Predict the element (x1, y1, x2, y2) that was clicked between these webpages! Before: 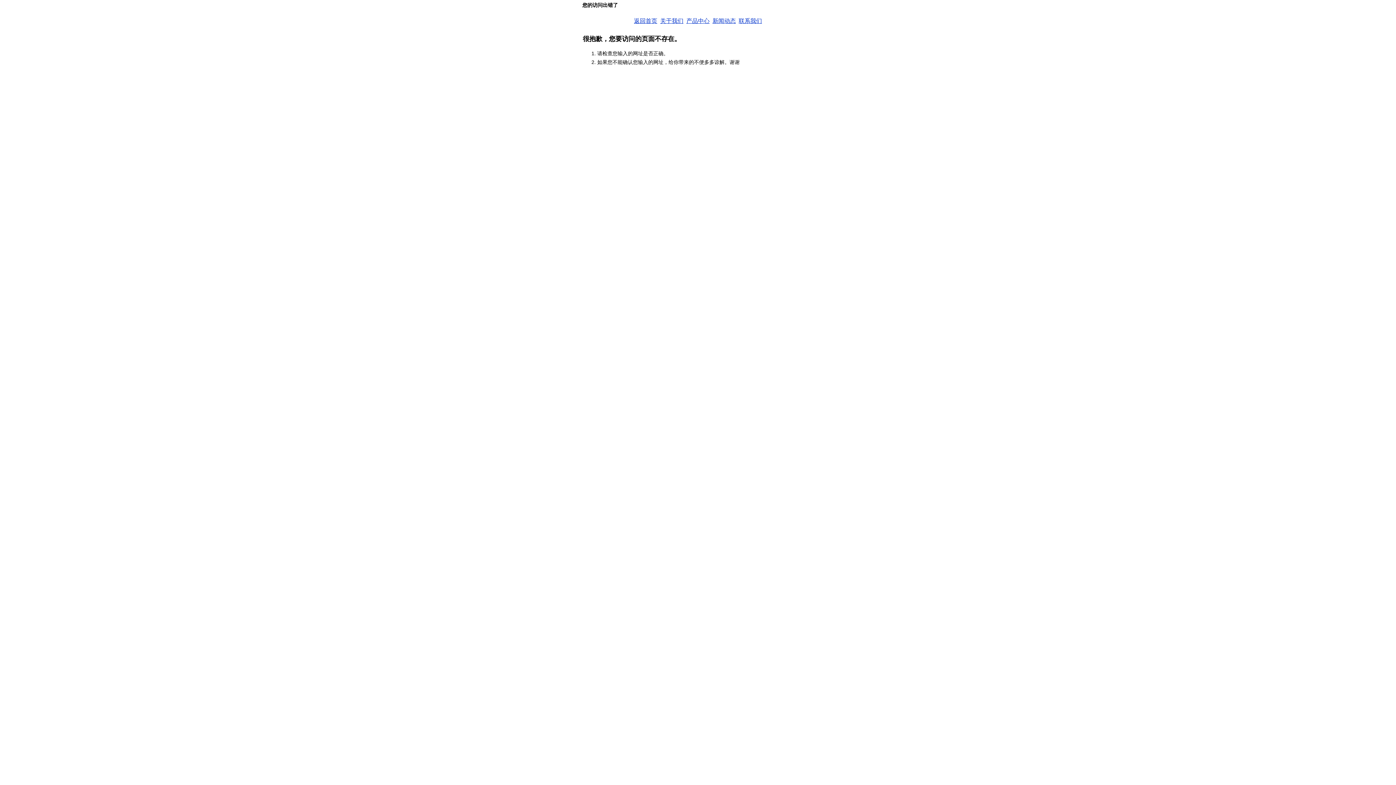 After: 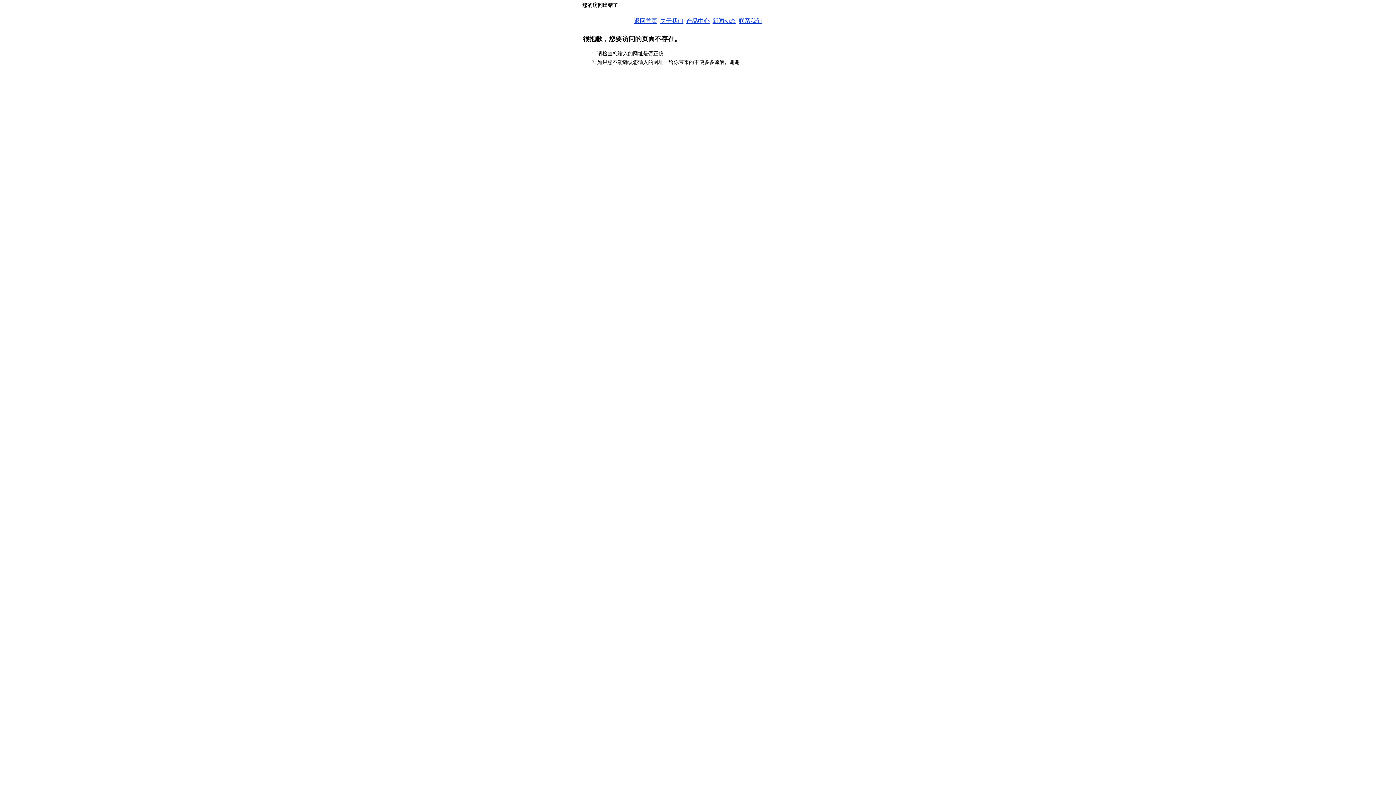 Action: bbox: (712, 17, 736, 24) label: 新闻动态